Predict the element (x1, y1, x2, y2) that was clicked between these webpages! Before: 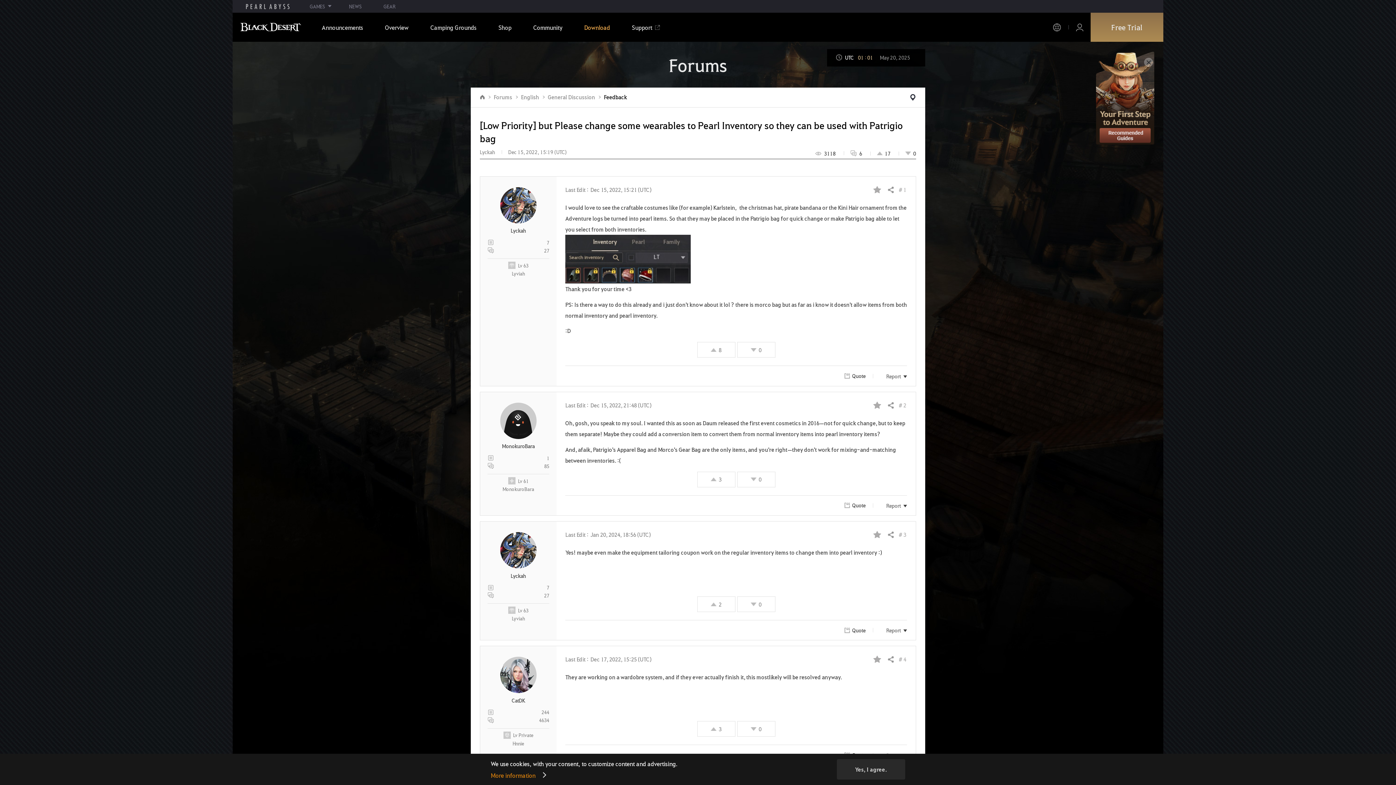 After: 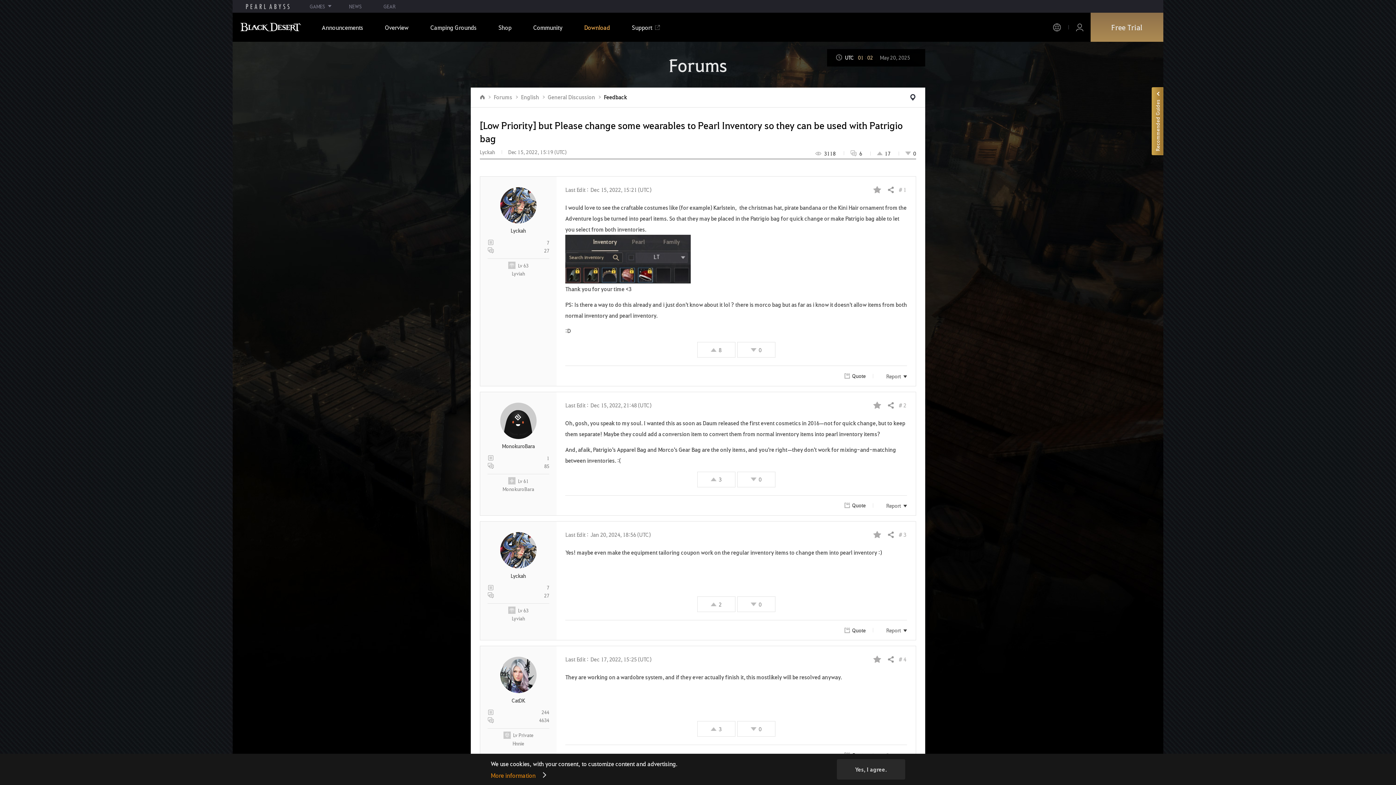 Action: bbox: (1144, 57, 1153, 66)